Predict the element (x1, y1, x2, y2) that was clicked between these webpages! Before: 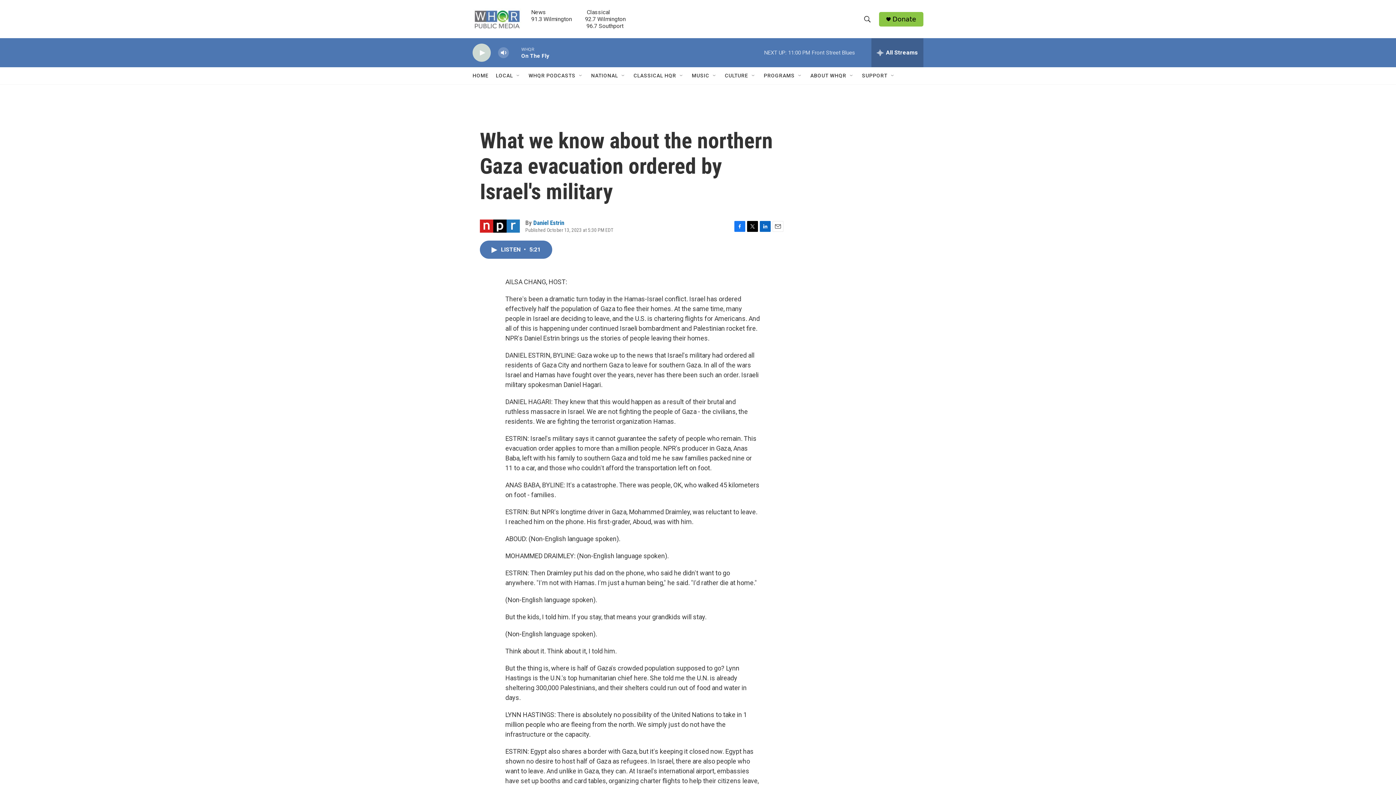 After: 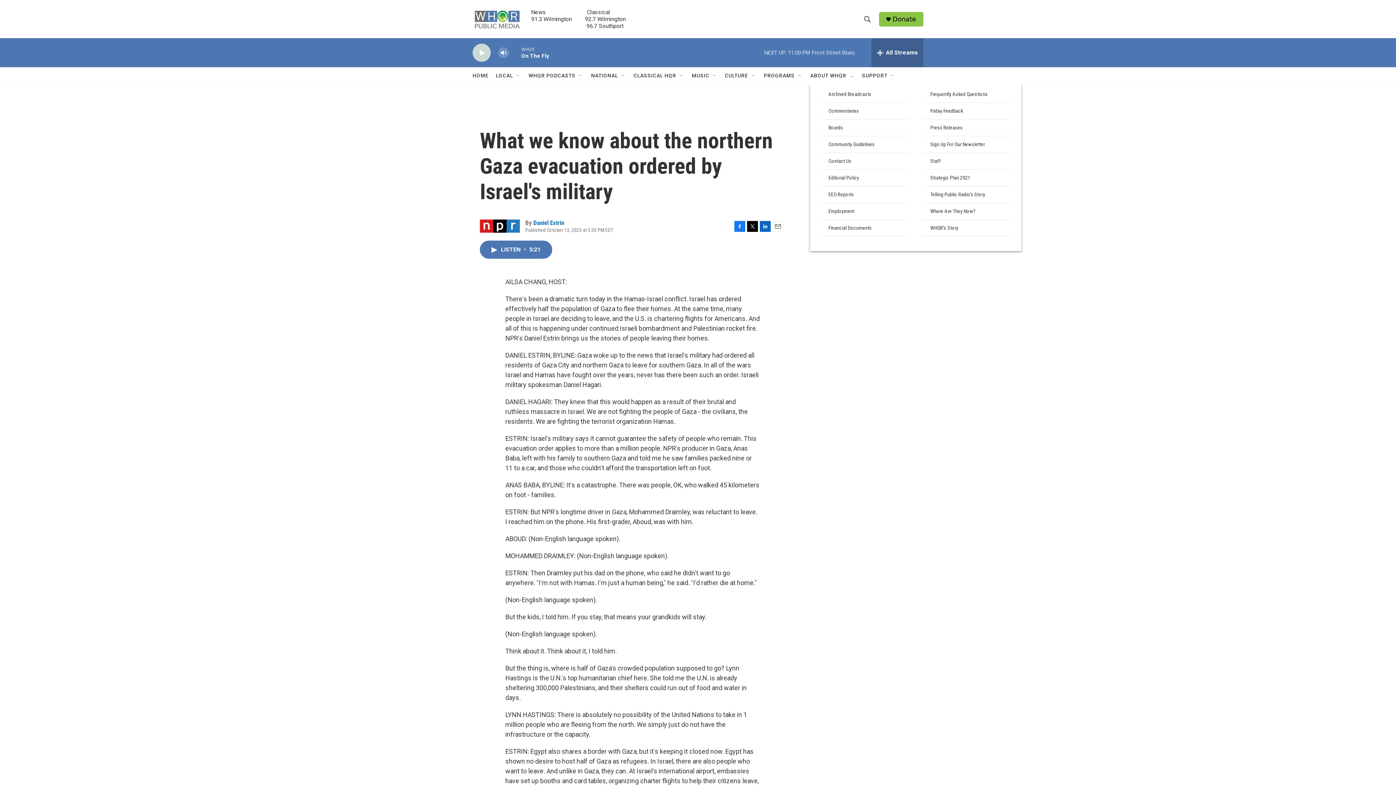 Action: bbox: (849, 72, 854, 78) label: Open Sub Navigation